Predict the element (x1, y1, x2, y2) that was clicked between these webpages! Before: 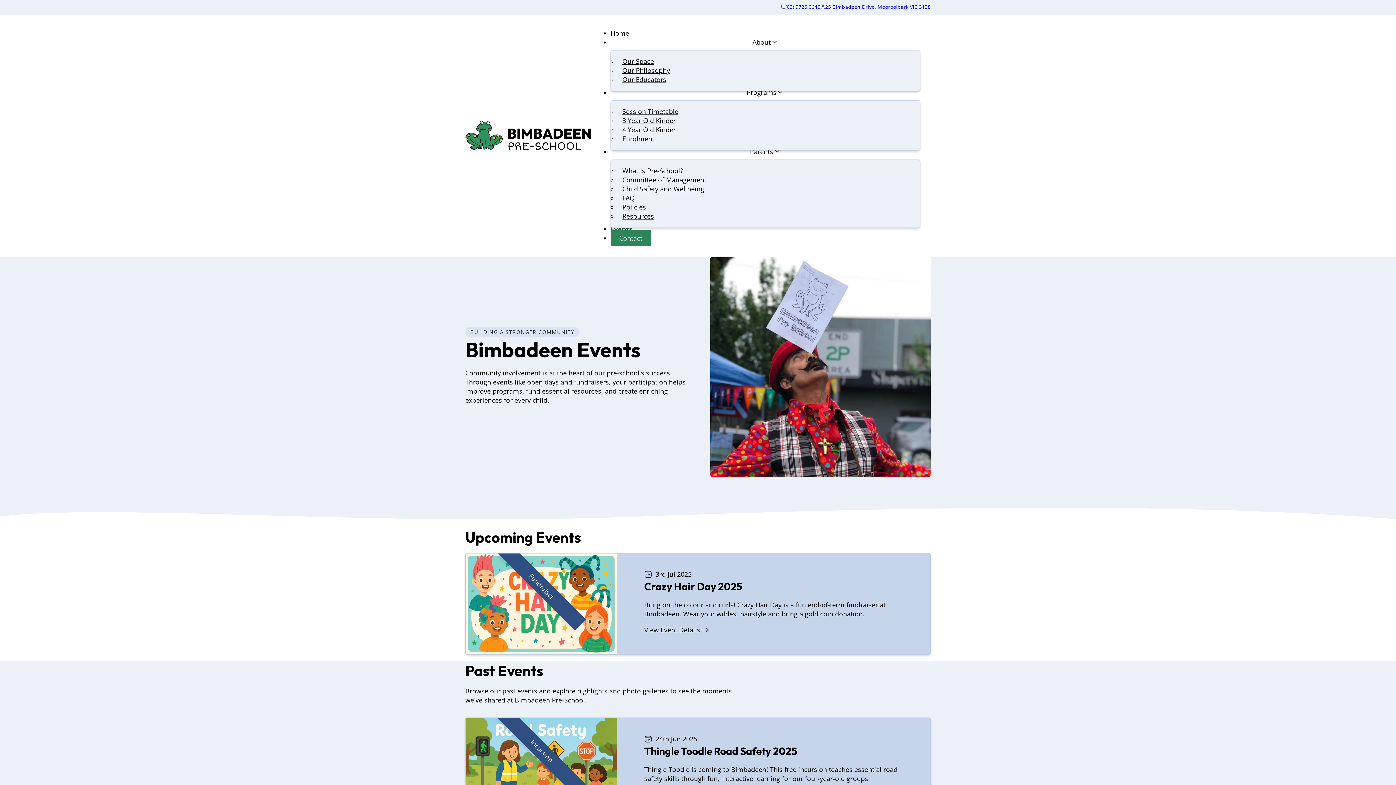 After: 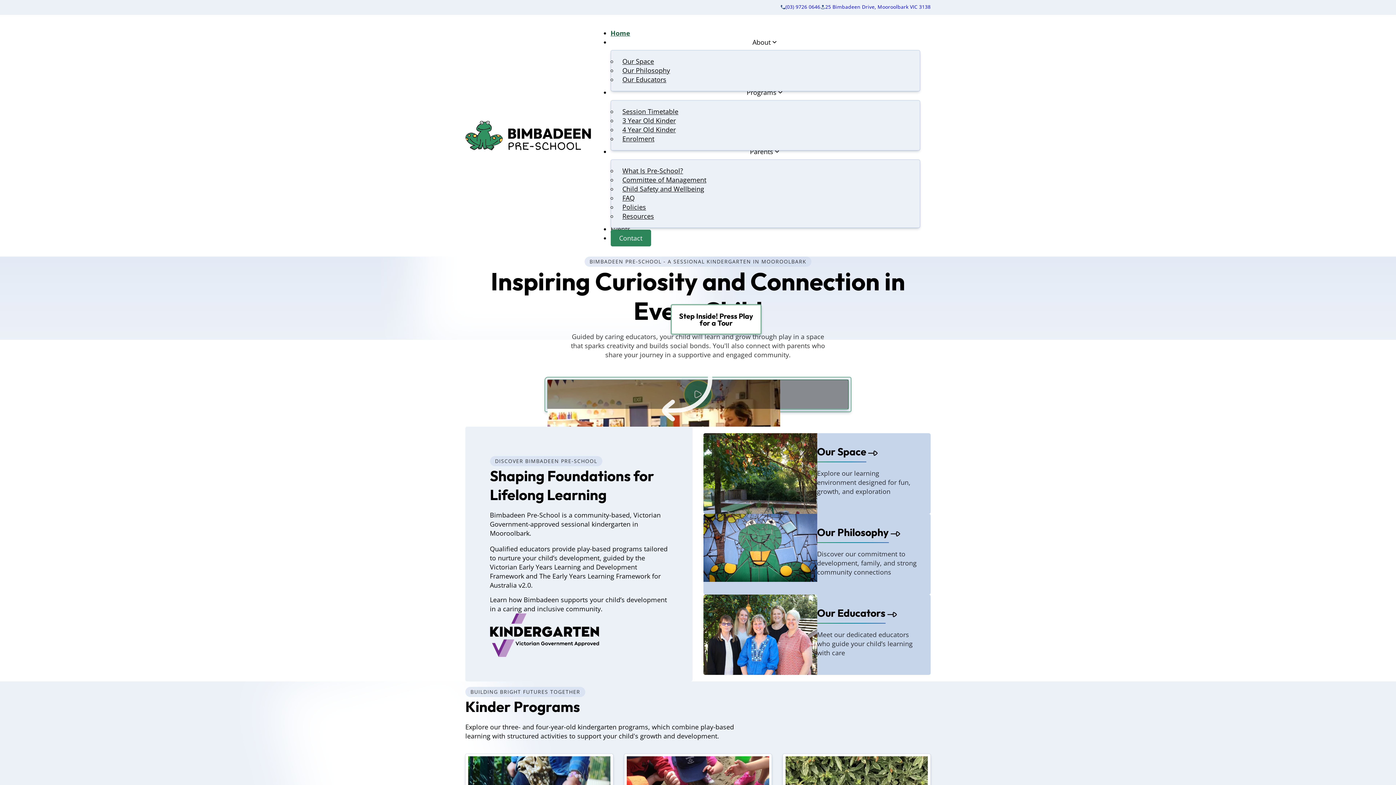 Action: bbox: (610, 28, 629, 37) label: Home